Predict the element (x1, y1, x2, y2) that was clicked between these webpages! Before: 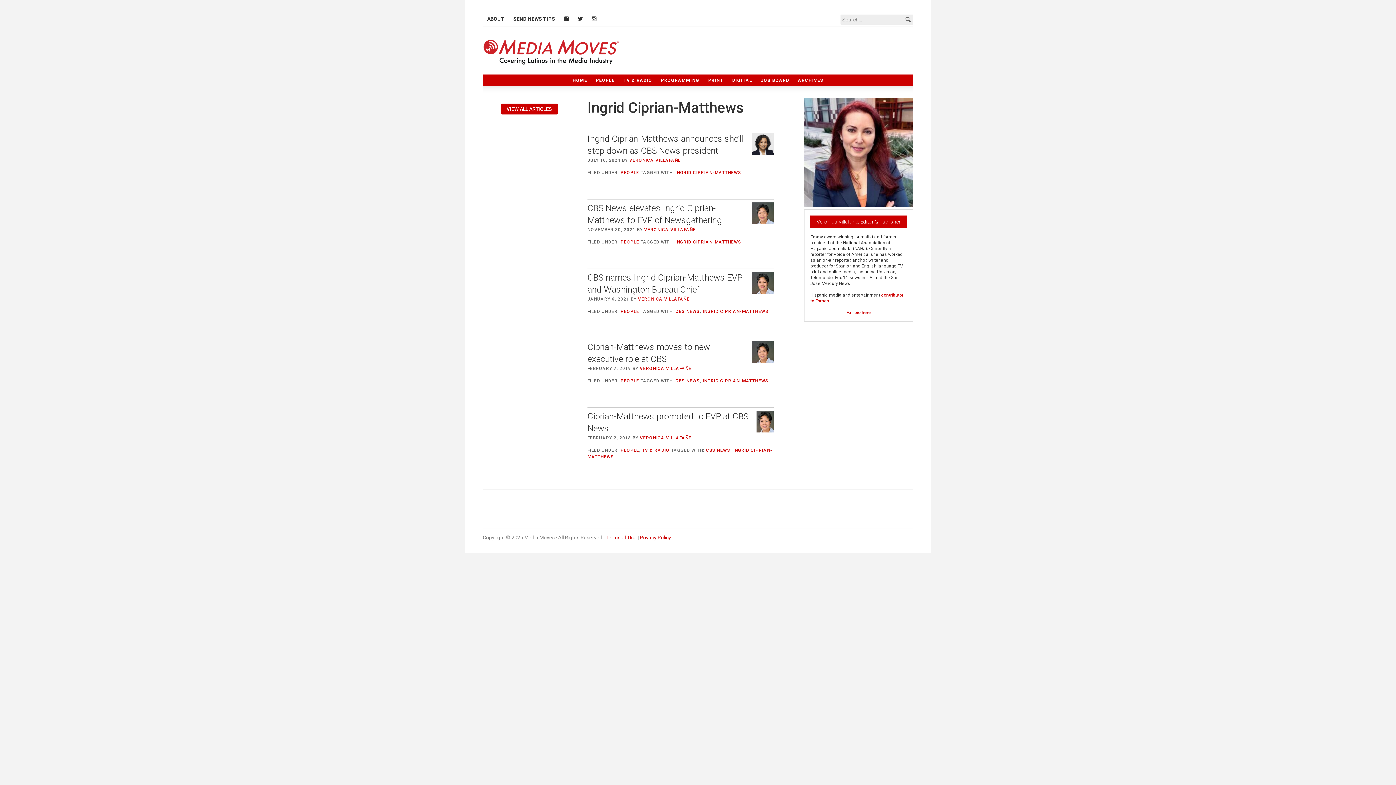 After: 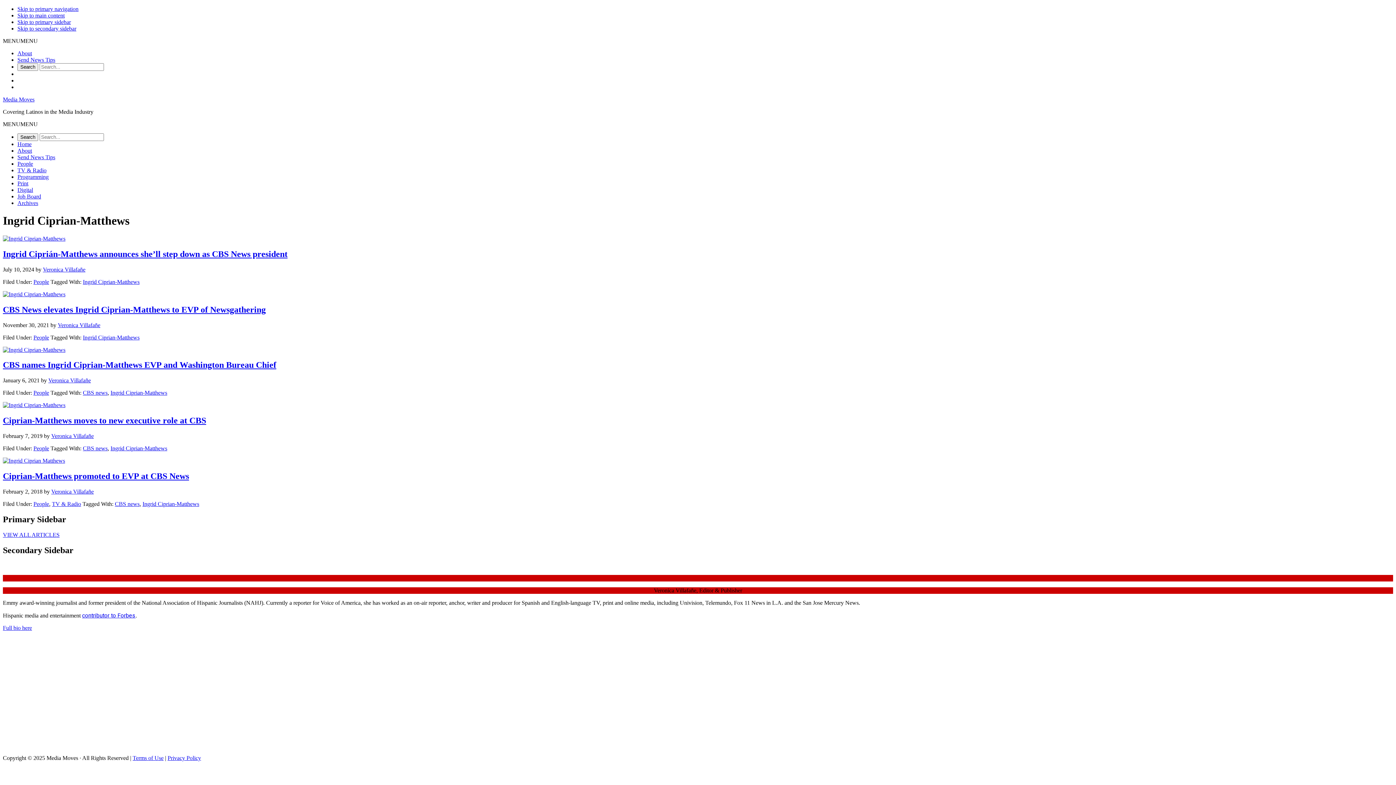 Action: label: INGRID CIPRIAN-MATTHEWS bbox: (702, 378, 768, 383)